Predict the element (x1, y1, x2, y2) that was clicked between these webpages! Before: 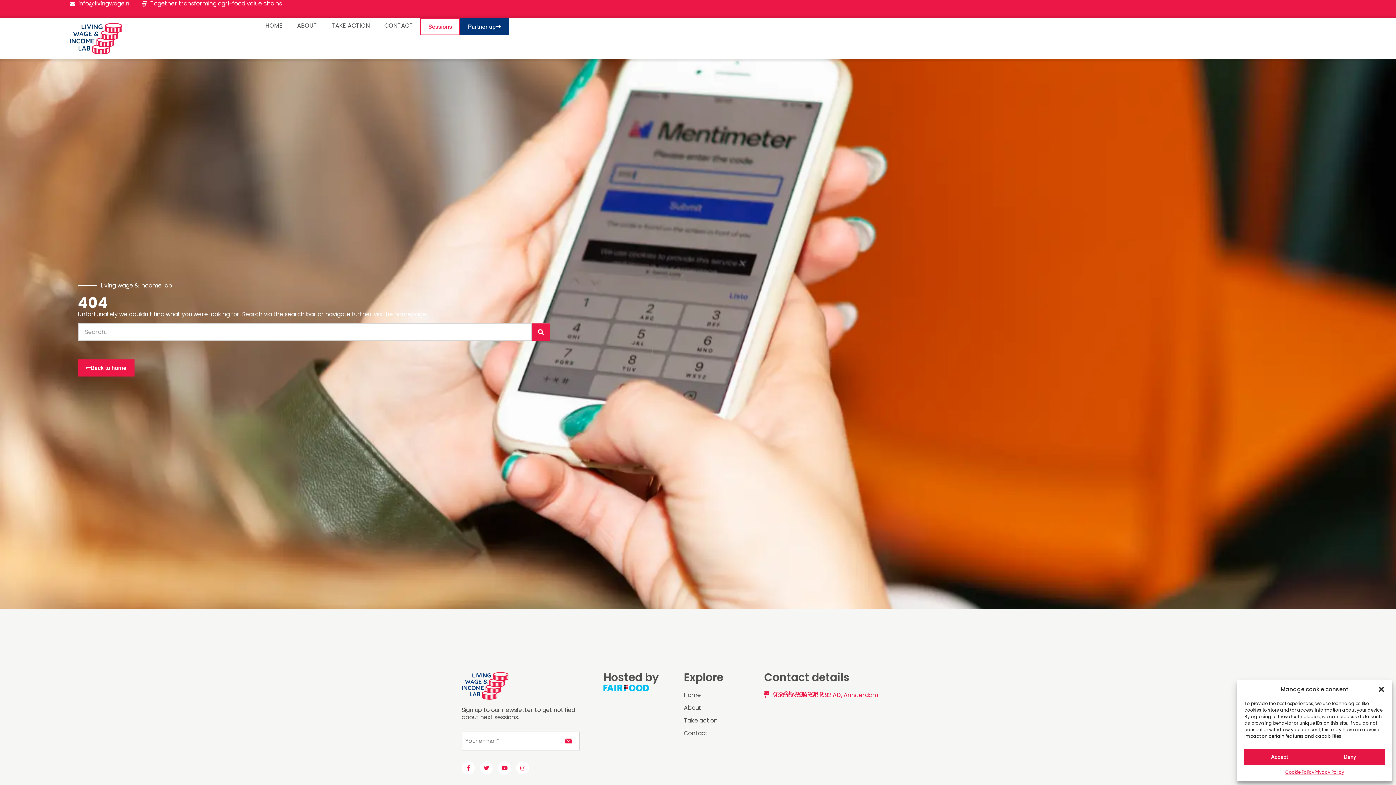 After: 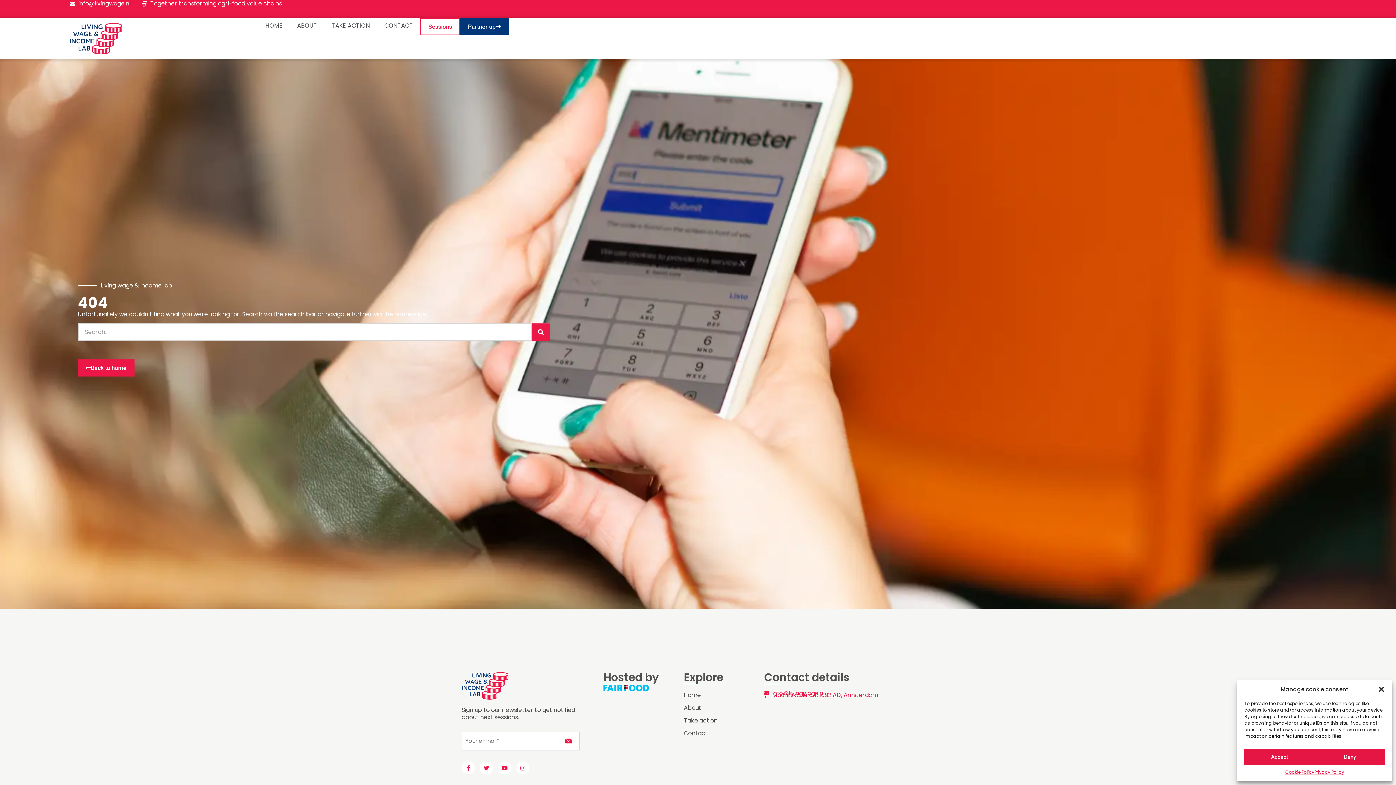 Action: label: info@livingwage.nl bbox: (69, 0, 130, 7)